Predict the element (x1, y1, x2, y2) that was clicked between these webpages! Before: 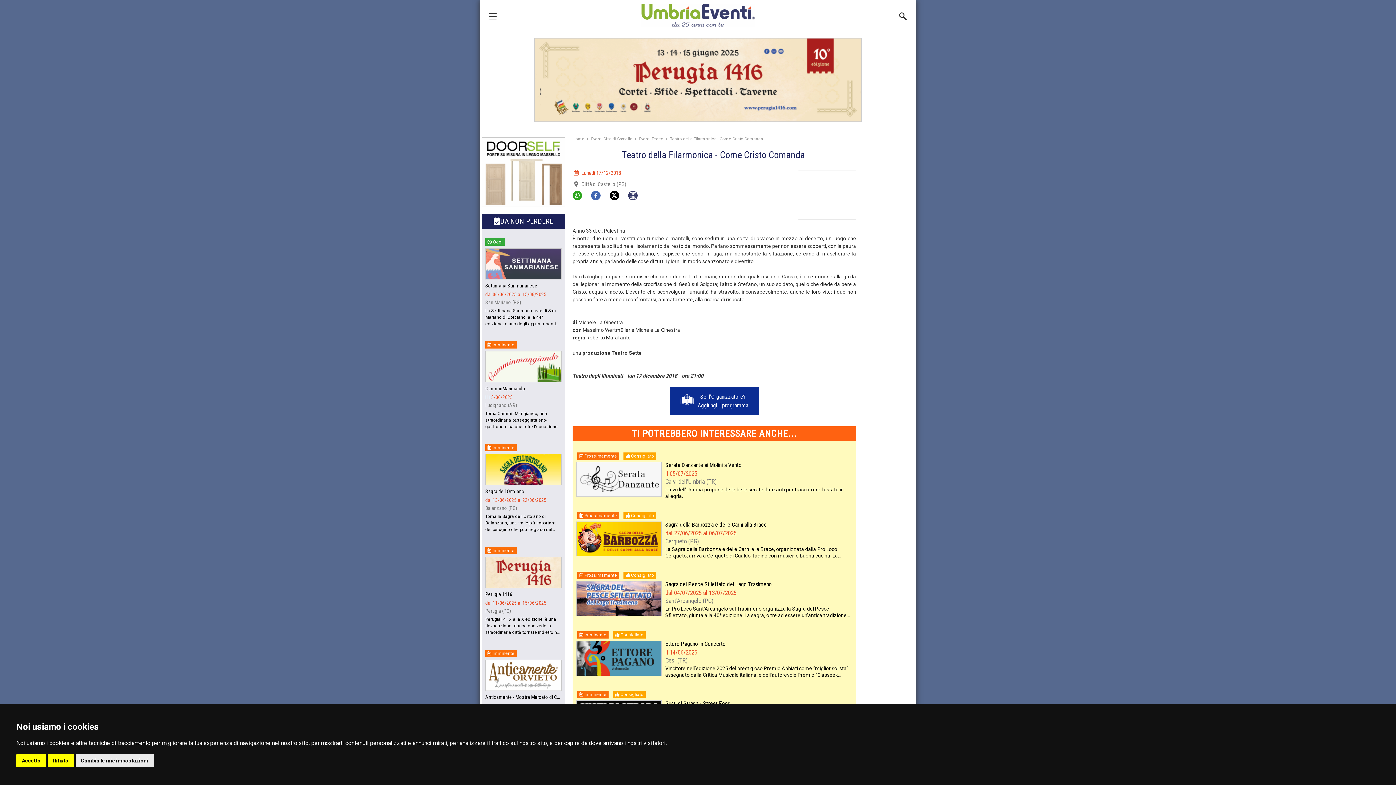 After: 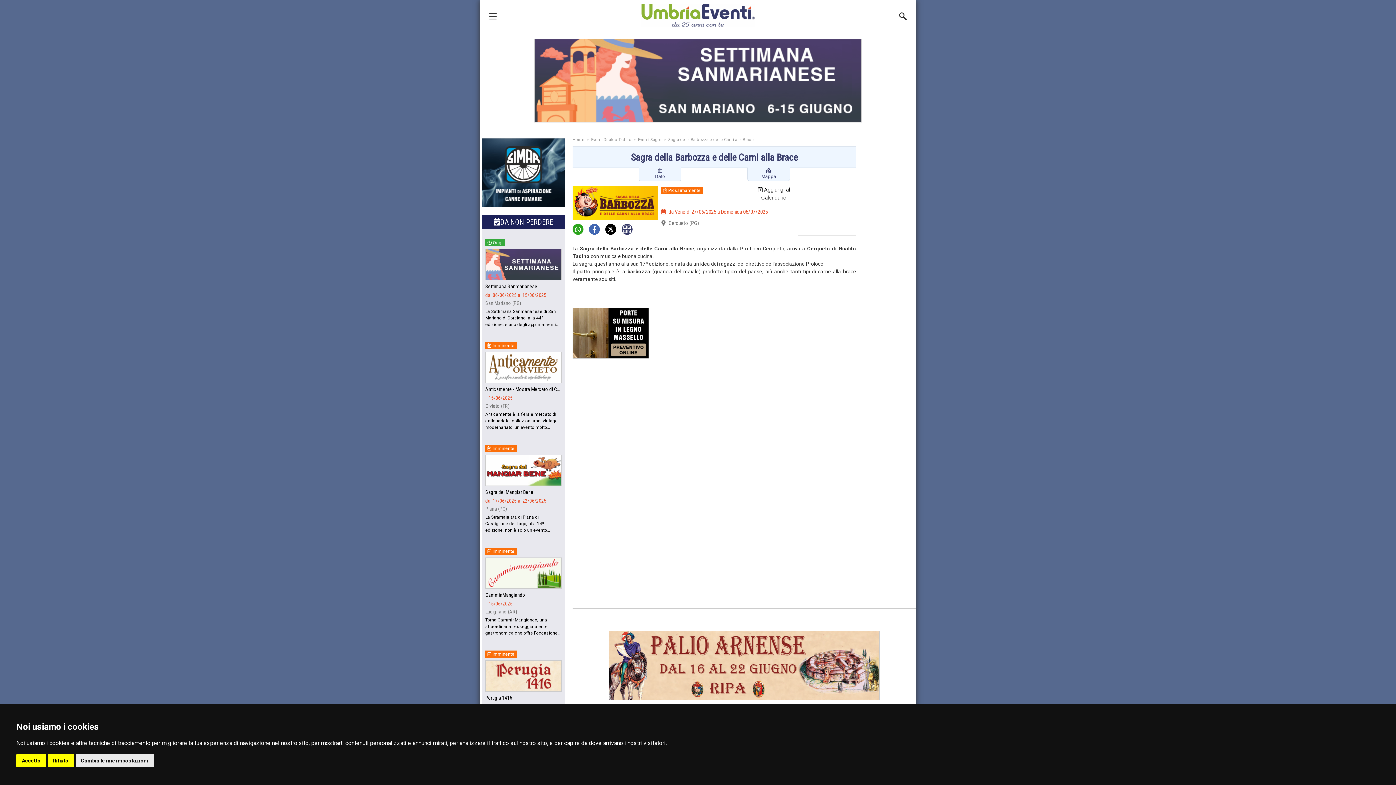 Action: label: Sagra della Barbozza e delle Carni alla Brace
dal 27/06/2025 al 06/07/2025
Cerqueto (PG)
La Sagra della Barbozza e delle Carni alla Brace, organizzata dalla Pro Loco Cerqueto, arriva a Cerqueto di Gualdo Tadino con musica e buona cucina. La sagra, quest'anno alla sua 17ª edizione, è nata da un idea dei ragazzi del direttivo d... bbox: (576, 521, 852, 558)